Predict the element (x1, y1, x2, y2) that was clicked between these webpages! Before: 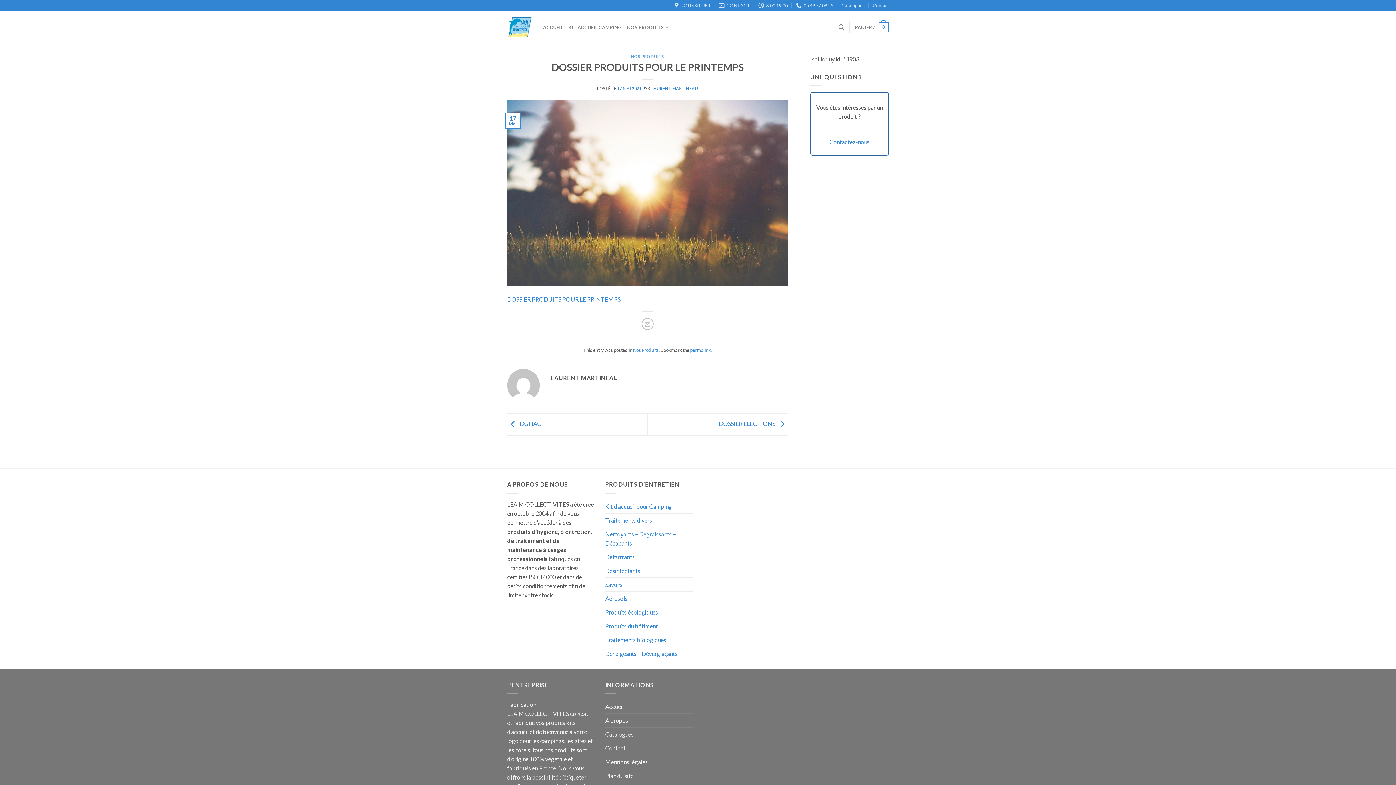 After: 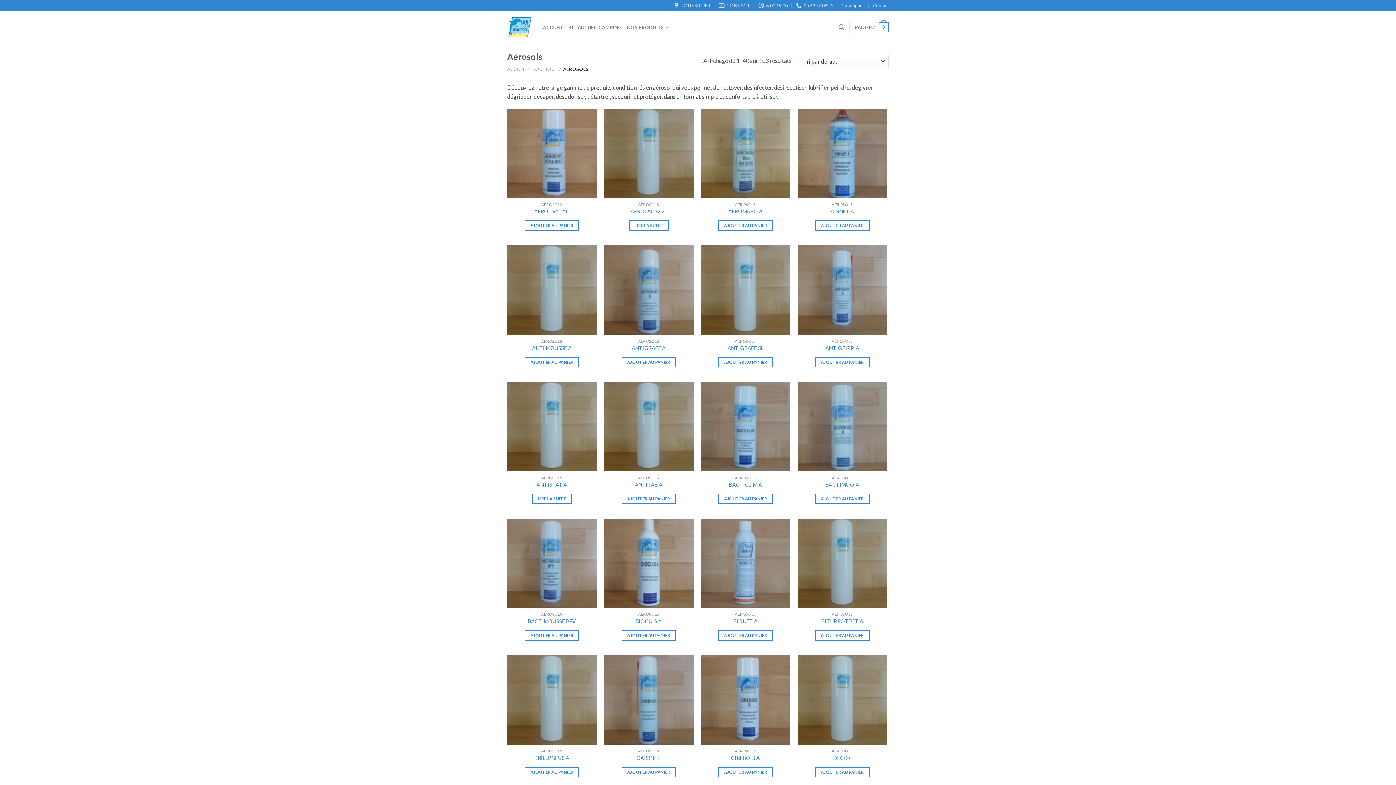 Action: bbox: (605, 591, 627, 605) label: Aérosols